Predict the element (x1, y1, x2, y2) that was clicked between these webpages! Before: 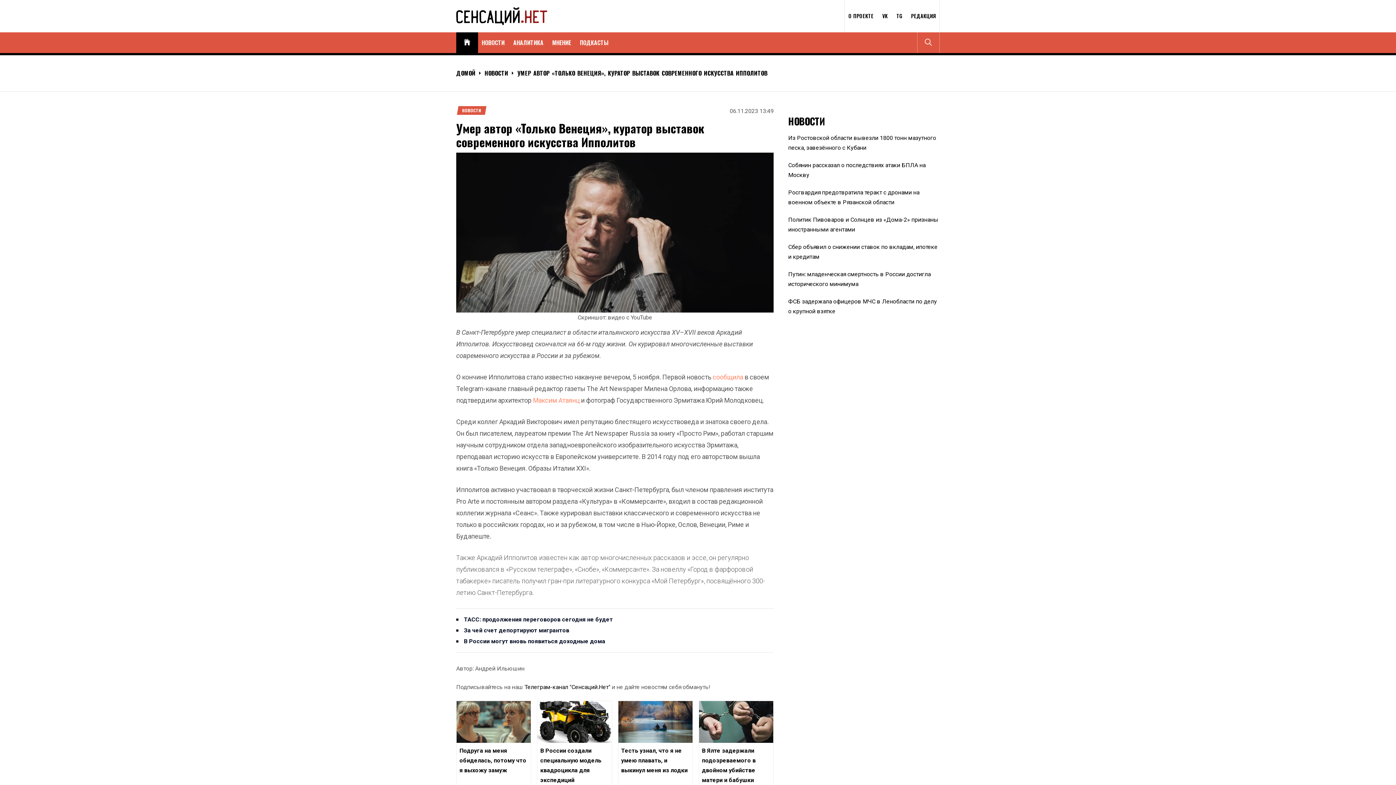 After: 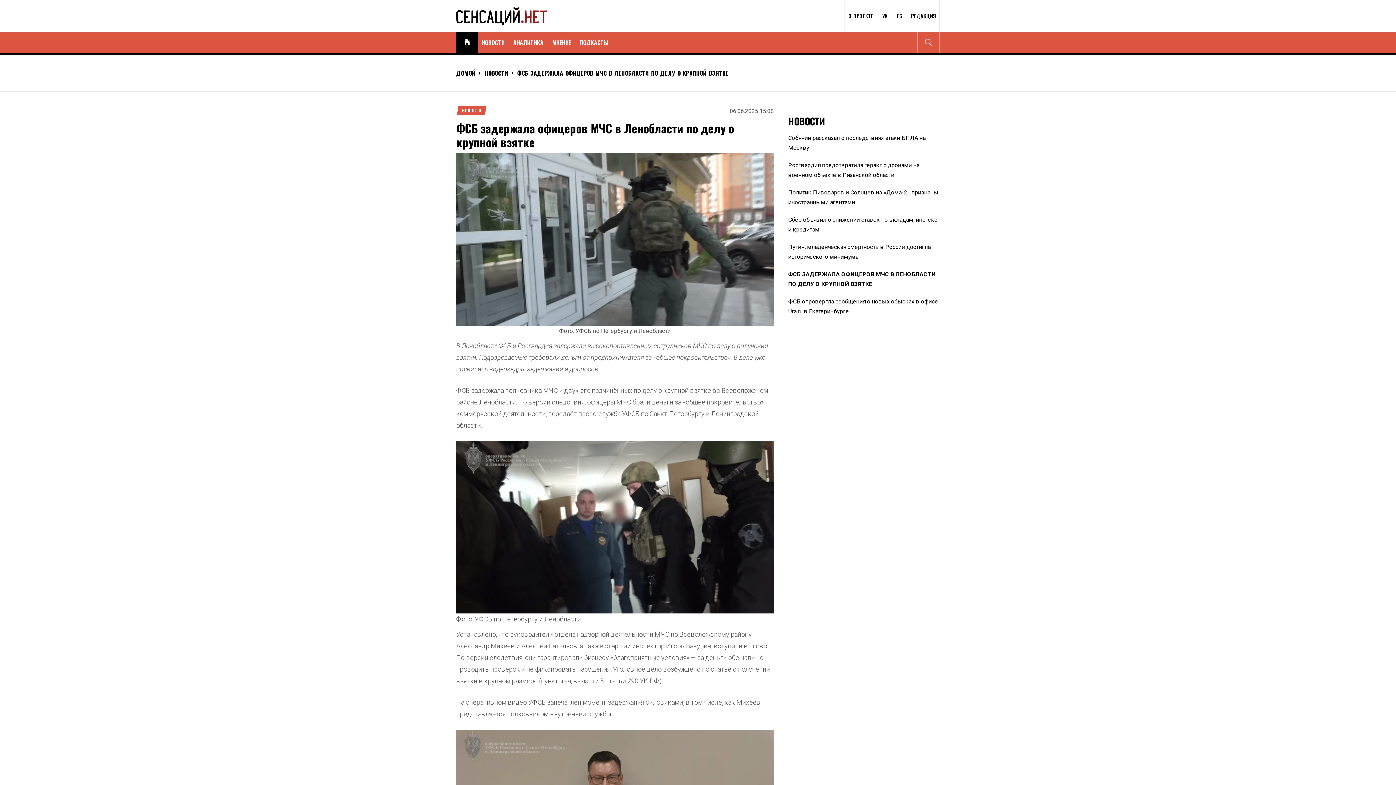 Action: bbox: (788, 296, 939, 316) label: ФСБ задержала офицеров МЧС в Ленобласти по делу о крупной взятке